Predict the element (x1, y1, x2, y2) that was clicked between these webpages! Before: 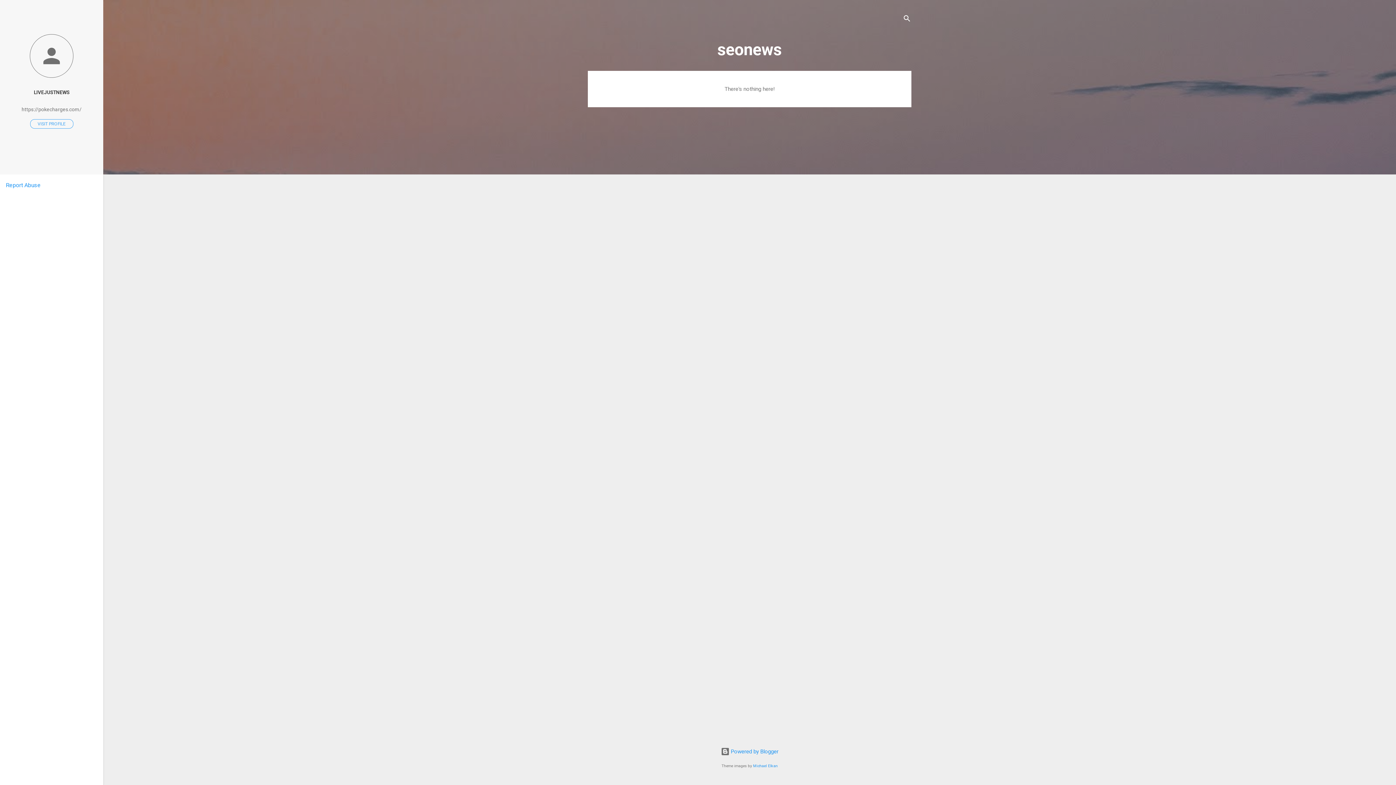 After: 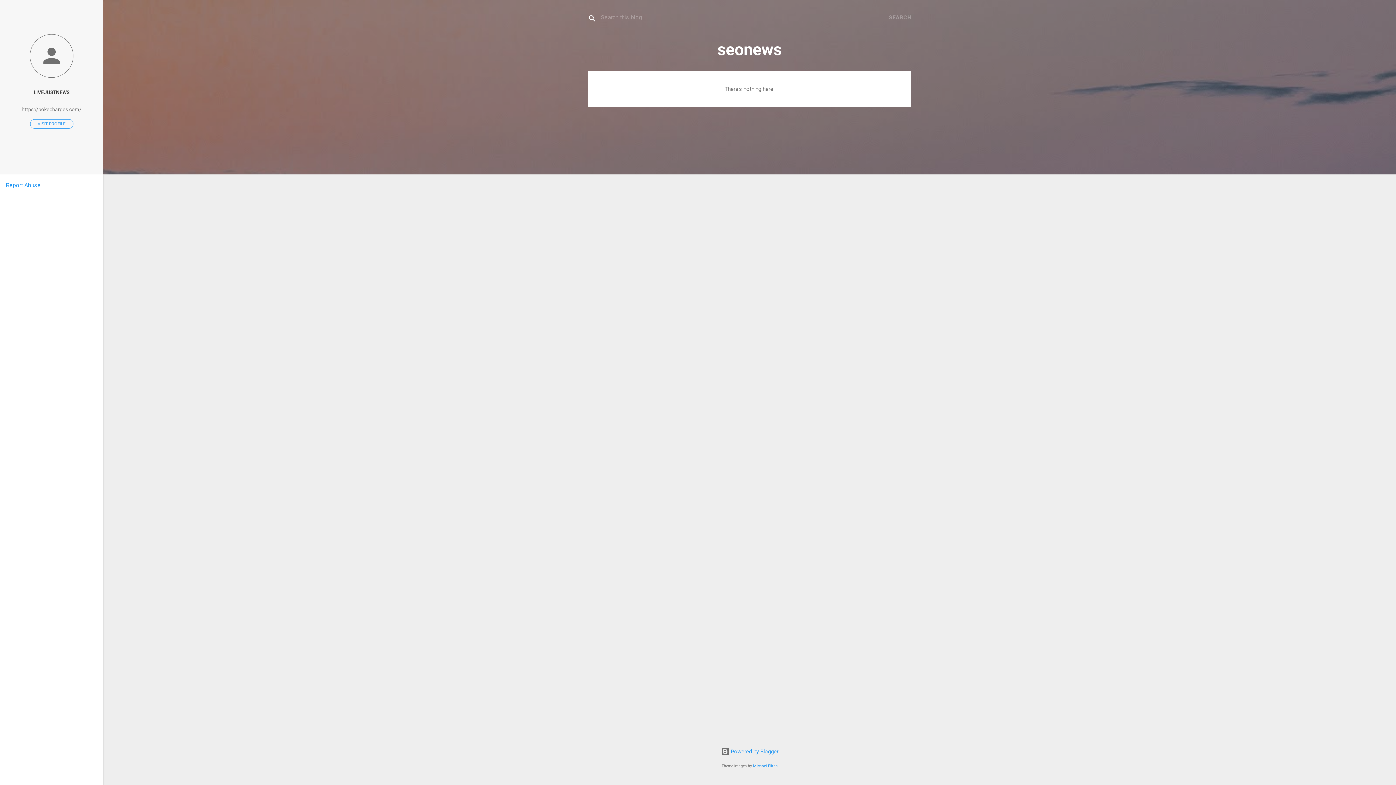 Action: label: Search bbox: (902, 8, 911, 30)